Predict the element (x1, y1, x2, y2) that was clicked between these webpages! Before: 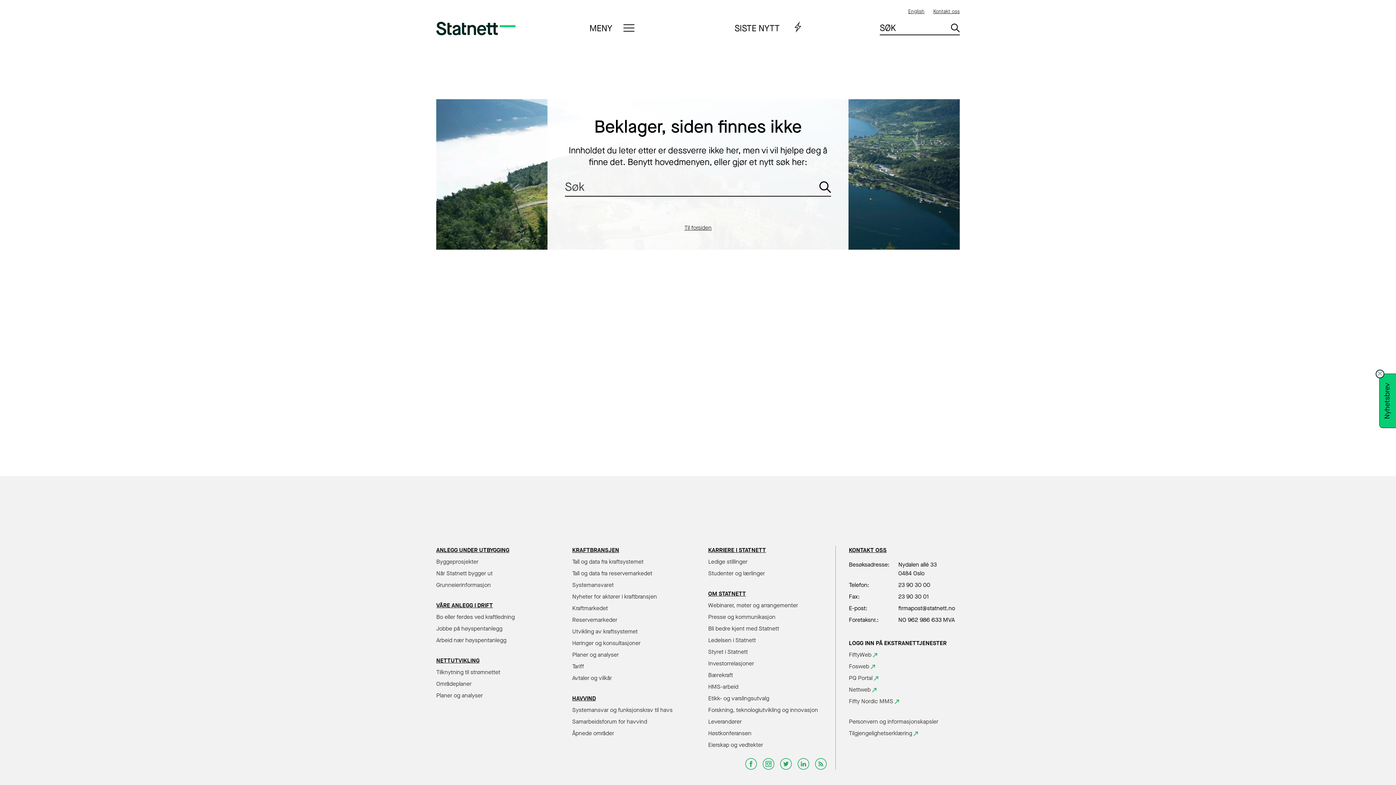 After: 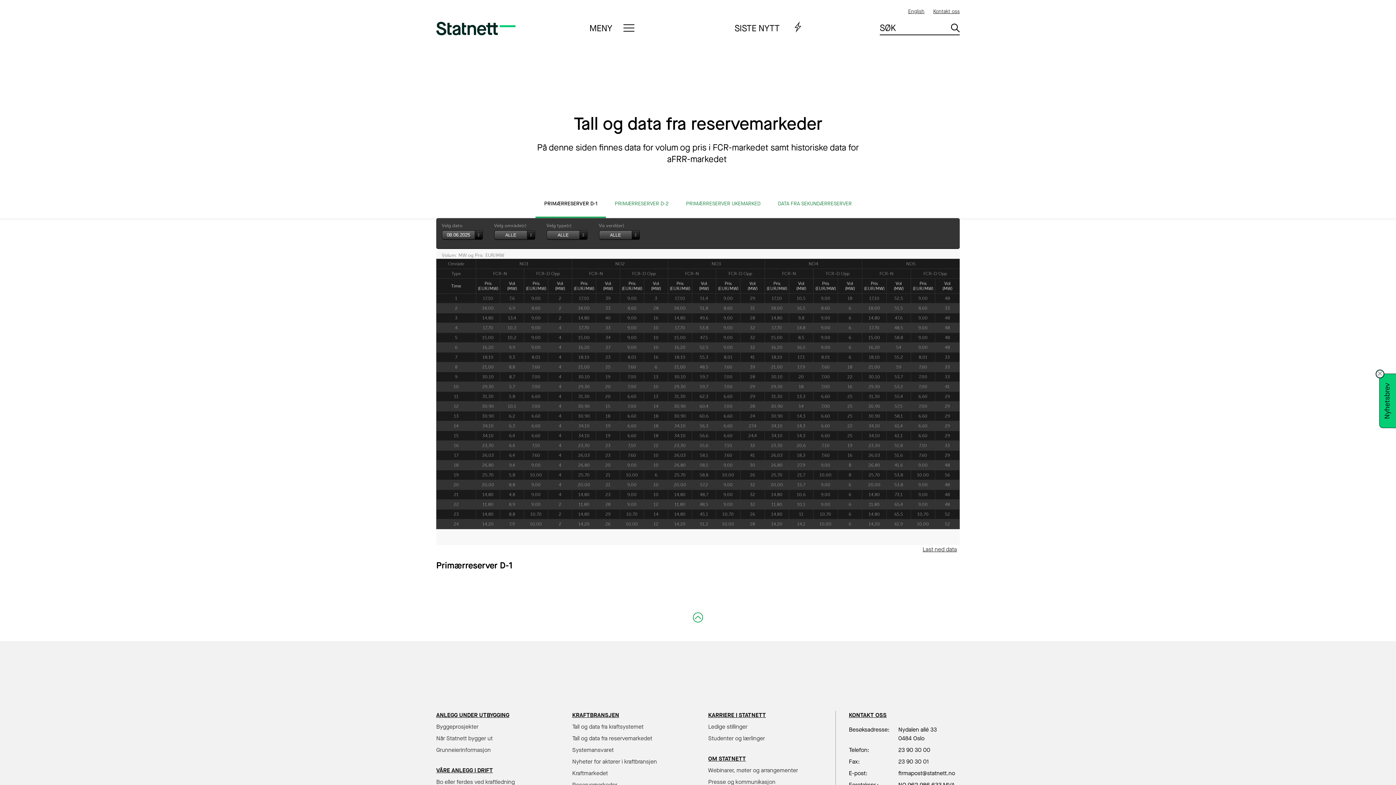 Action: label: Tall og data fra reservemarkedet bbox: (572, 569, 652, 577)